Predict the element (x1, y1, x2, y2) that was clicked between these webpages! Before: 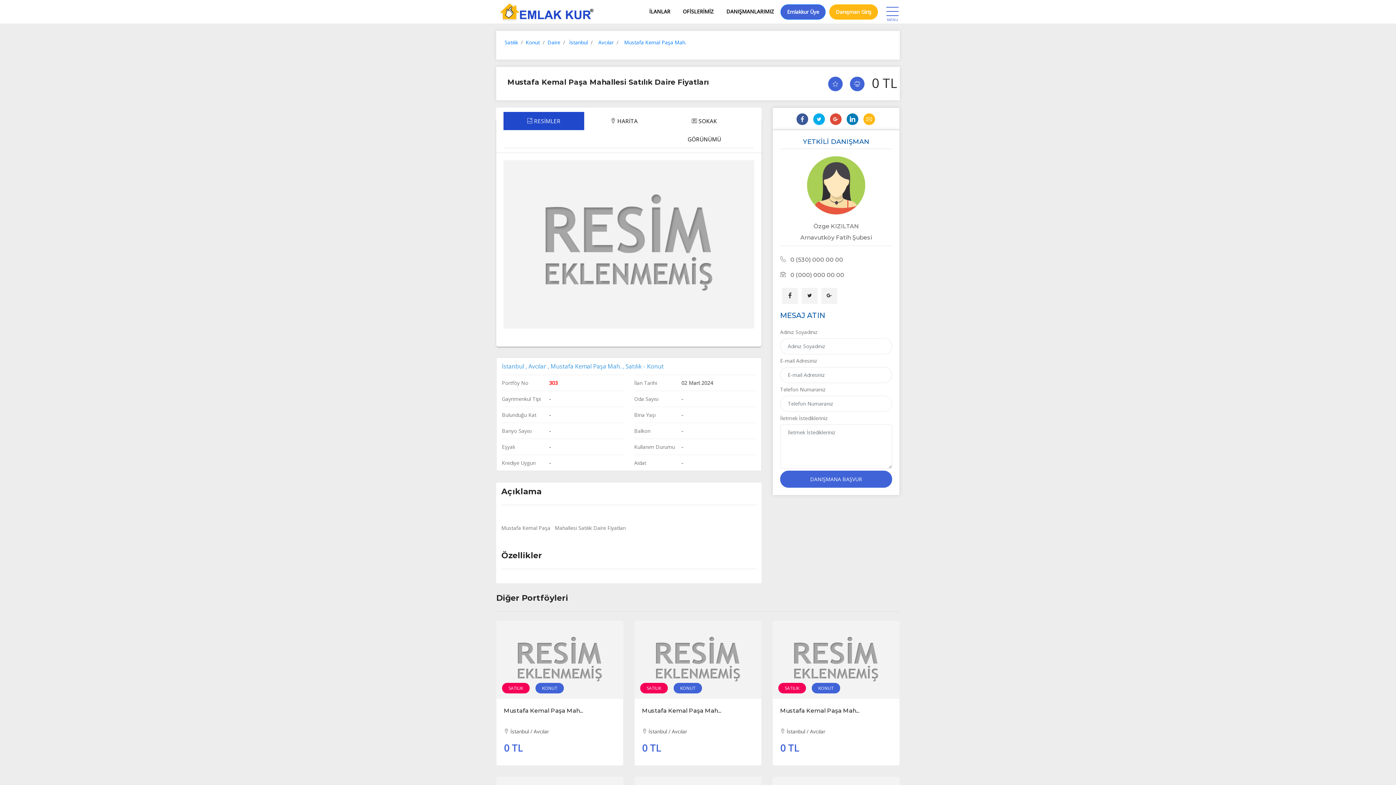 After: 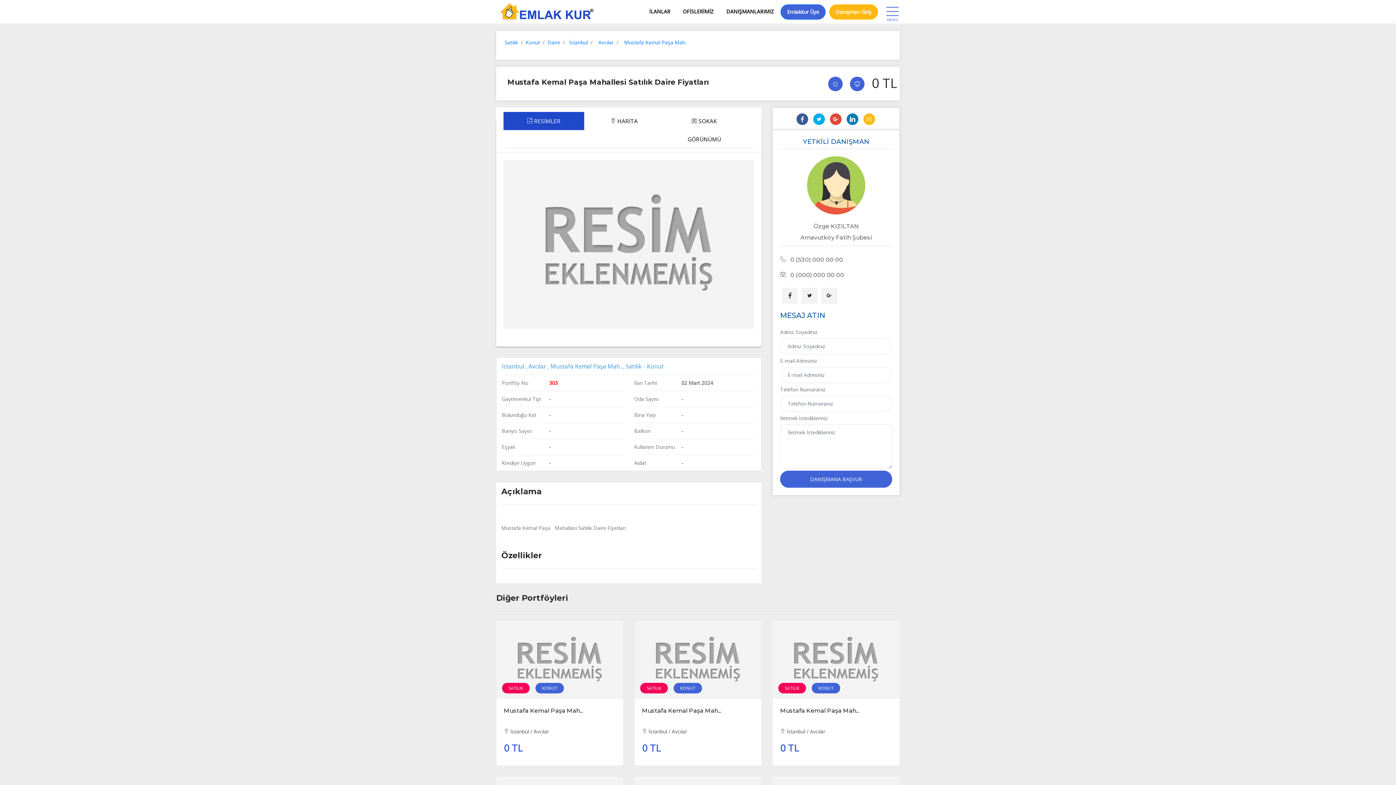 Action: bbox: (773, 621, 899, 699)